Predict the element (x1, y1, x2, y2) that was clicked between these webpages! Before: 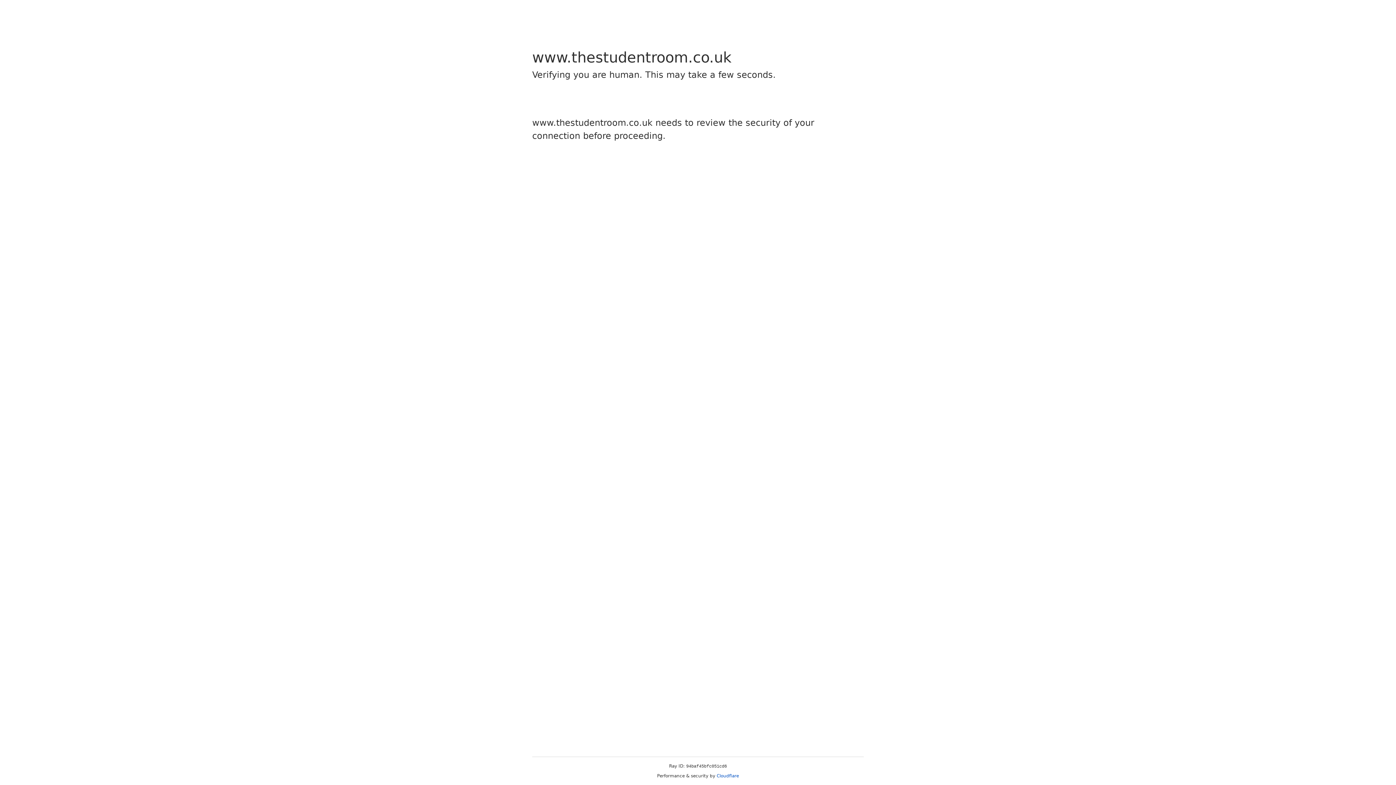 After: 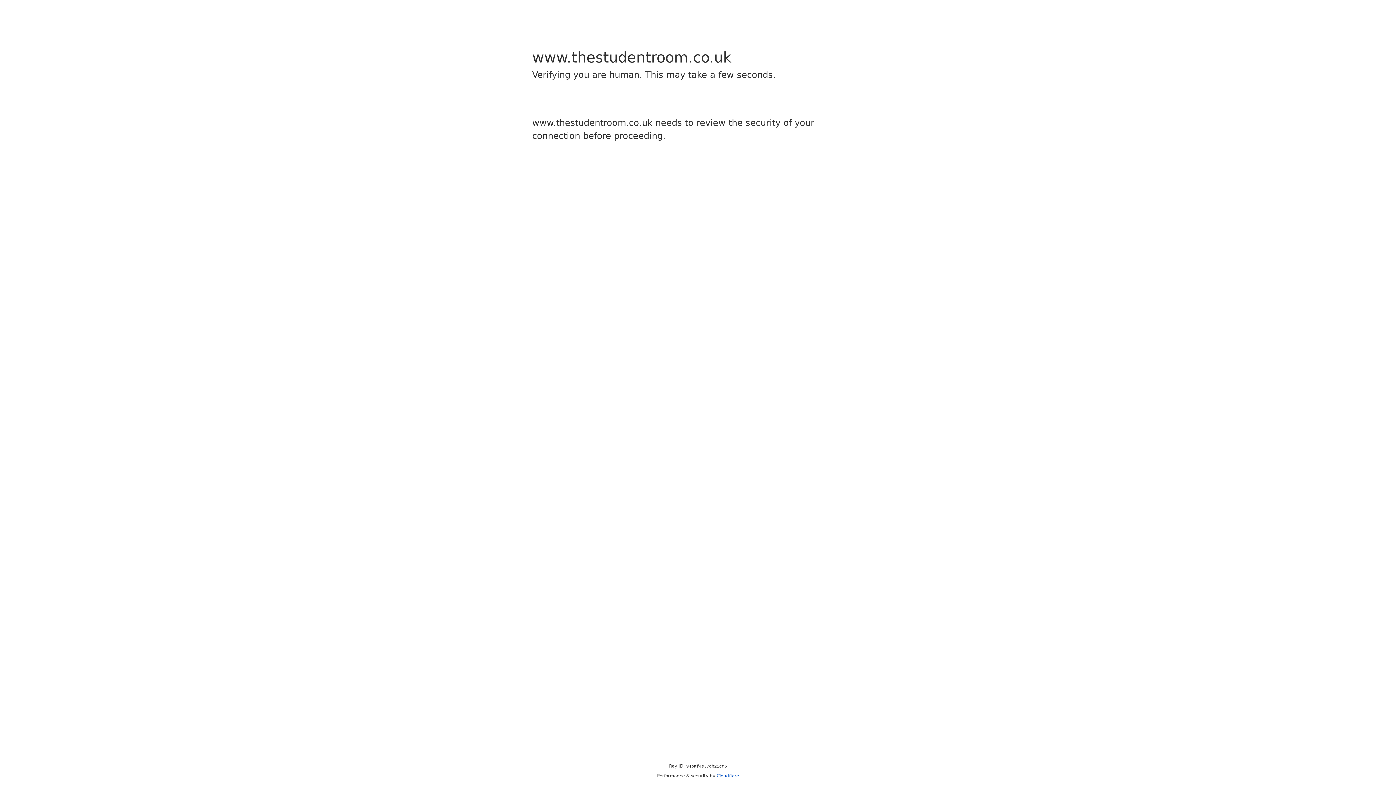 Action: bbox: (716, 773, 739, 778) label: Cloudflare